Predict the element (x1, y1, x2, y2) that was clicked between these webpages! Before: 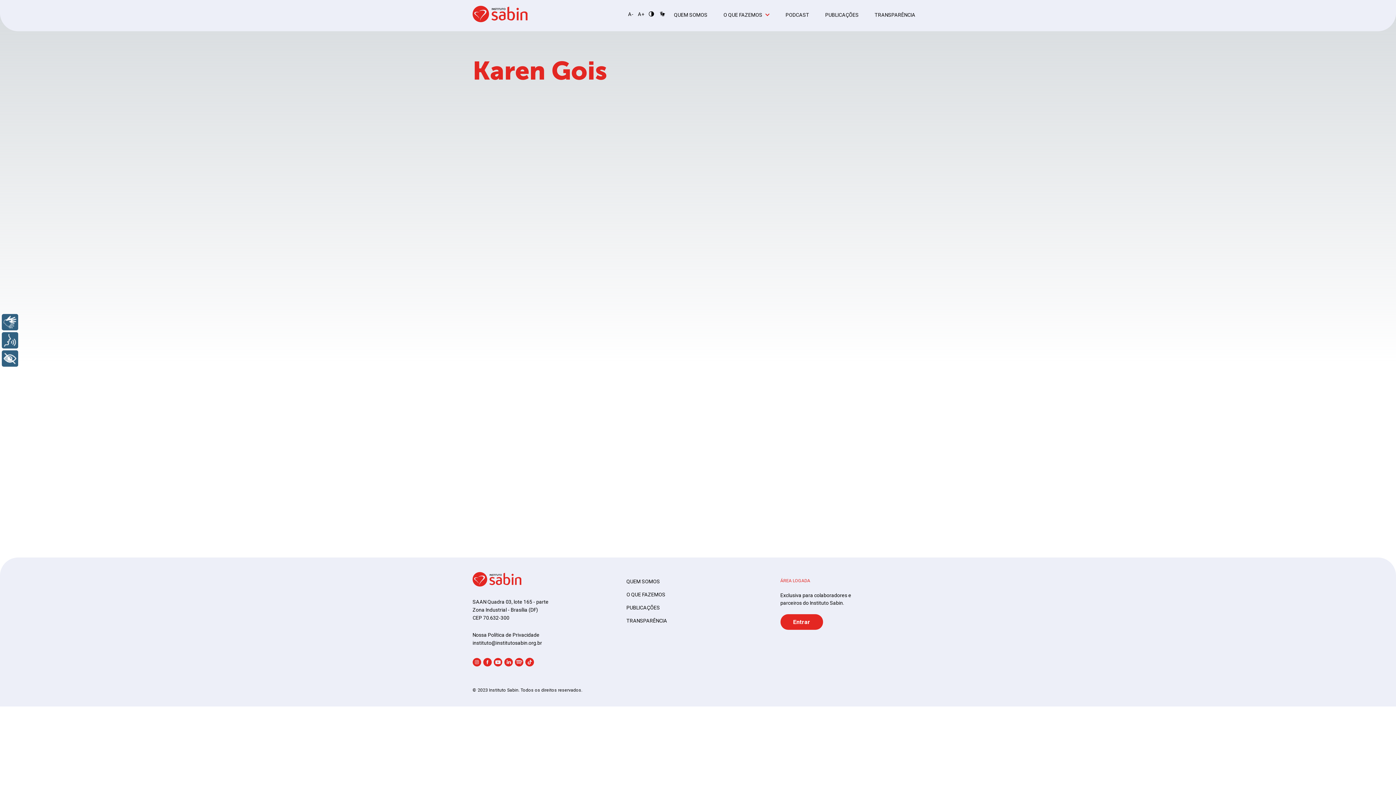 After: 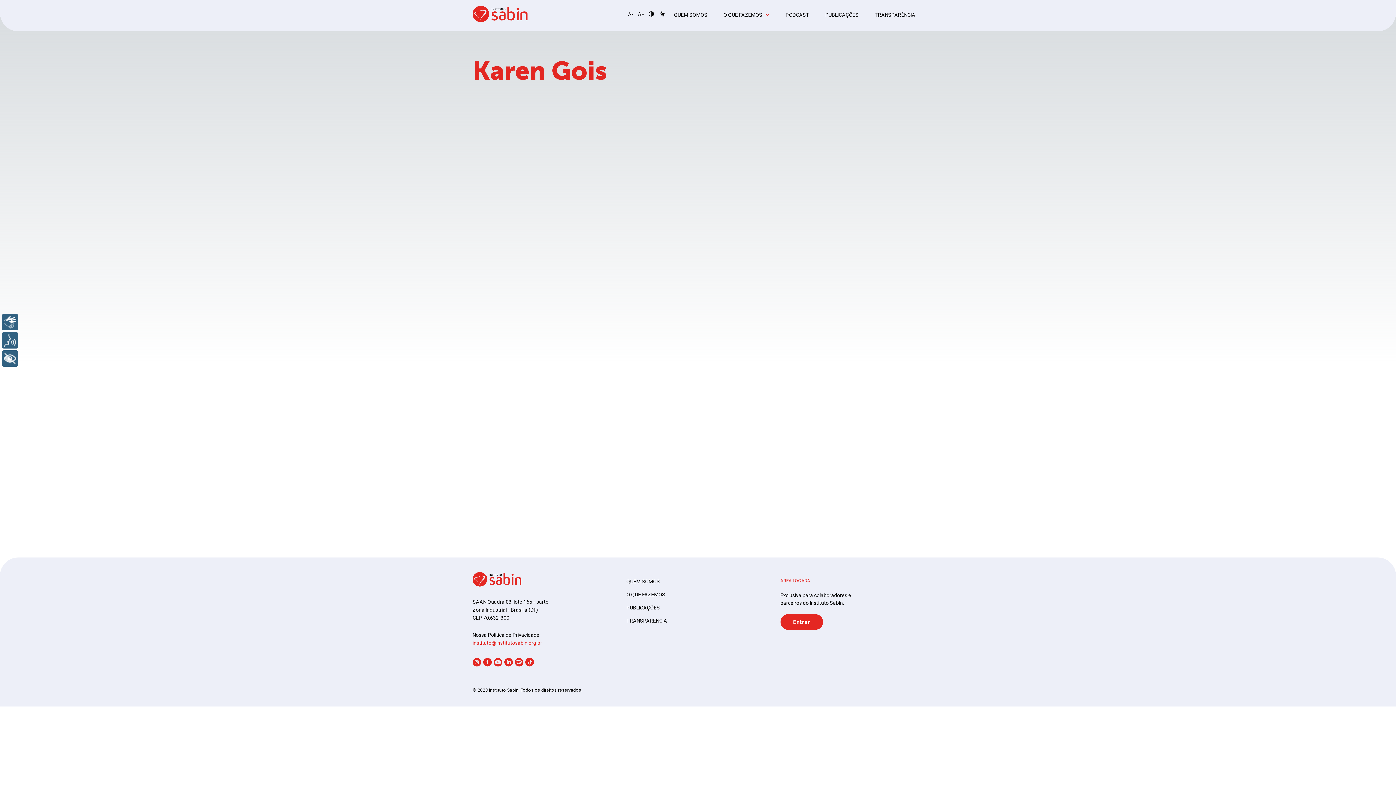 Action: bbox: (472, 640, 542, 646) label: instituto@institutosabin.org.br